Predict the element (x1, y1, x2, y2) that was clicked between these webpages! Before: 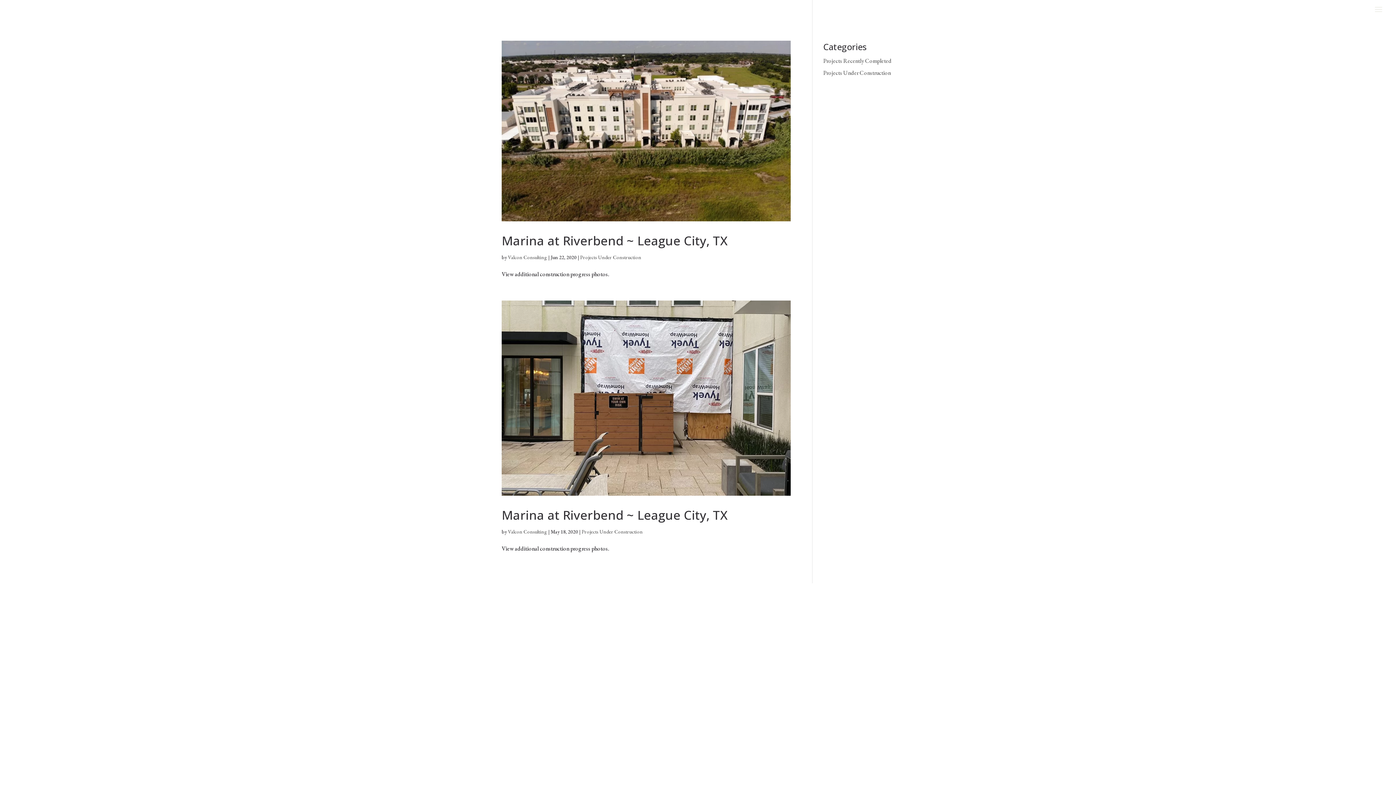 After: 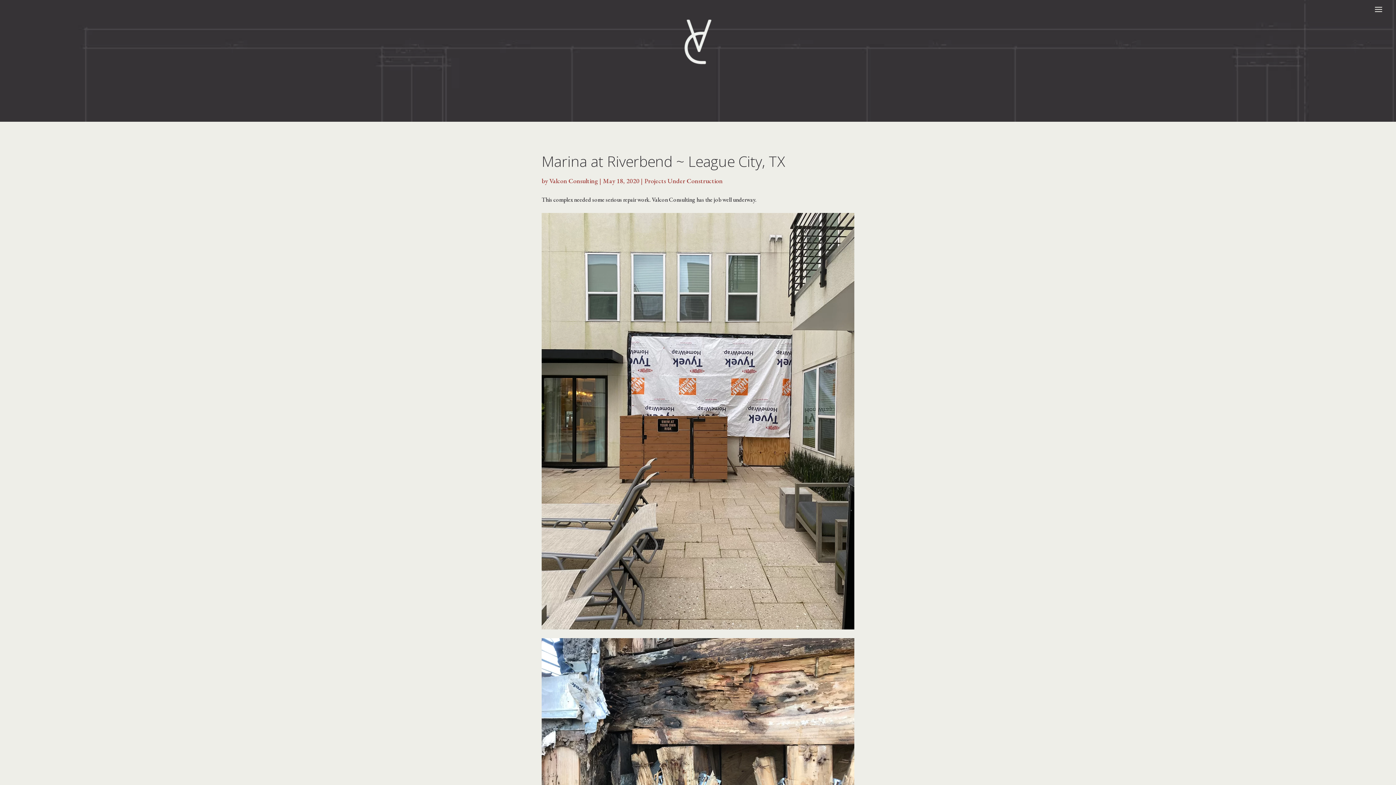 Action: label: Marina at Riverbend ~ League City, TX bbox: (501, 506, 727, 523)